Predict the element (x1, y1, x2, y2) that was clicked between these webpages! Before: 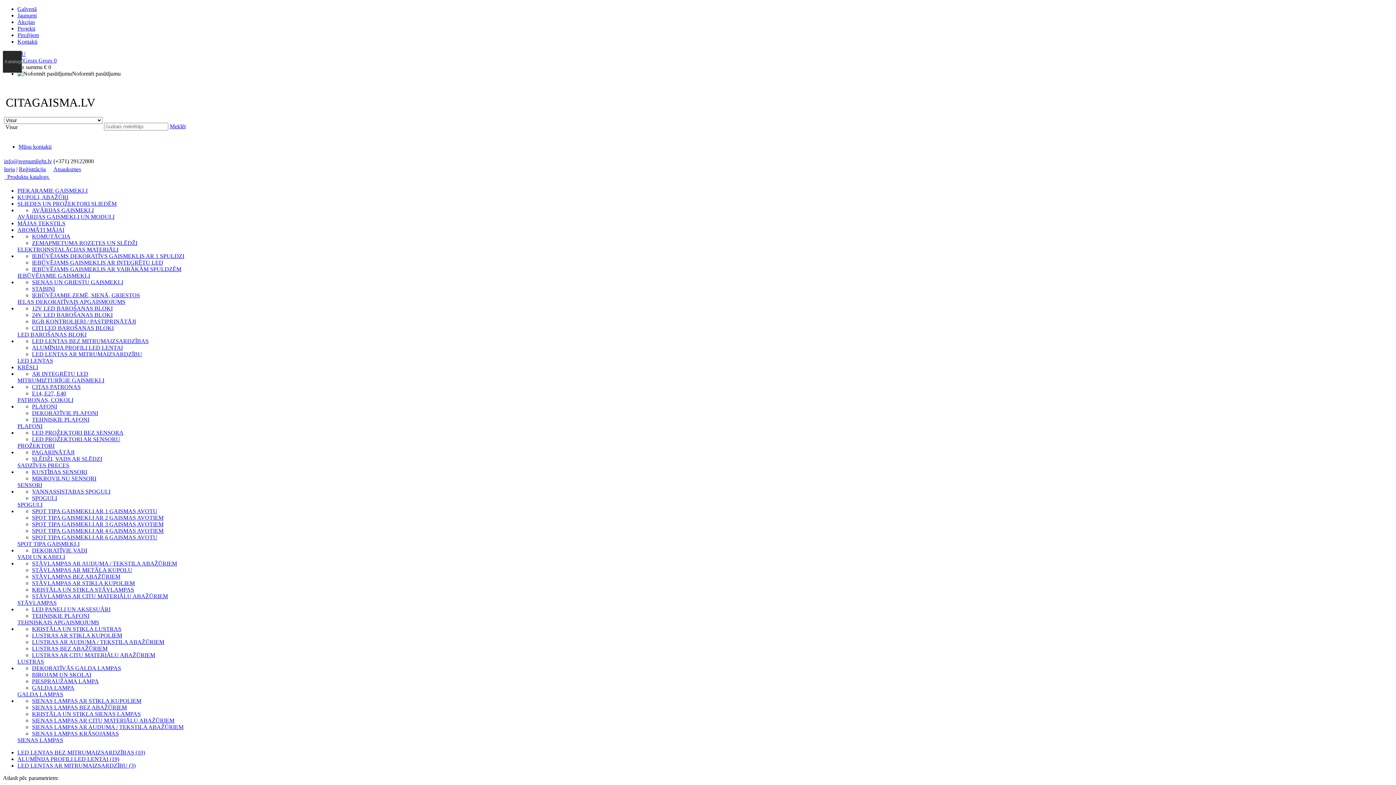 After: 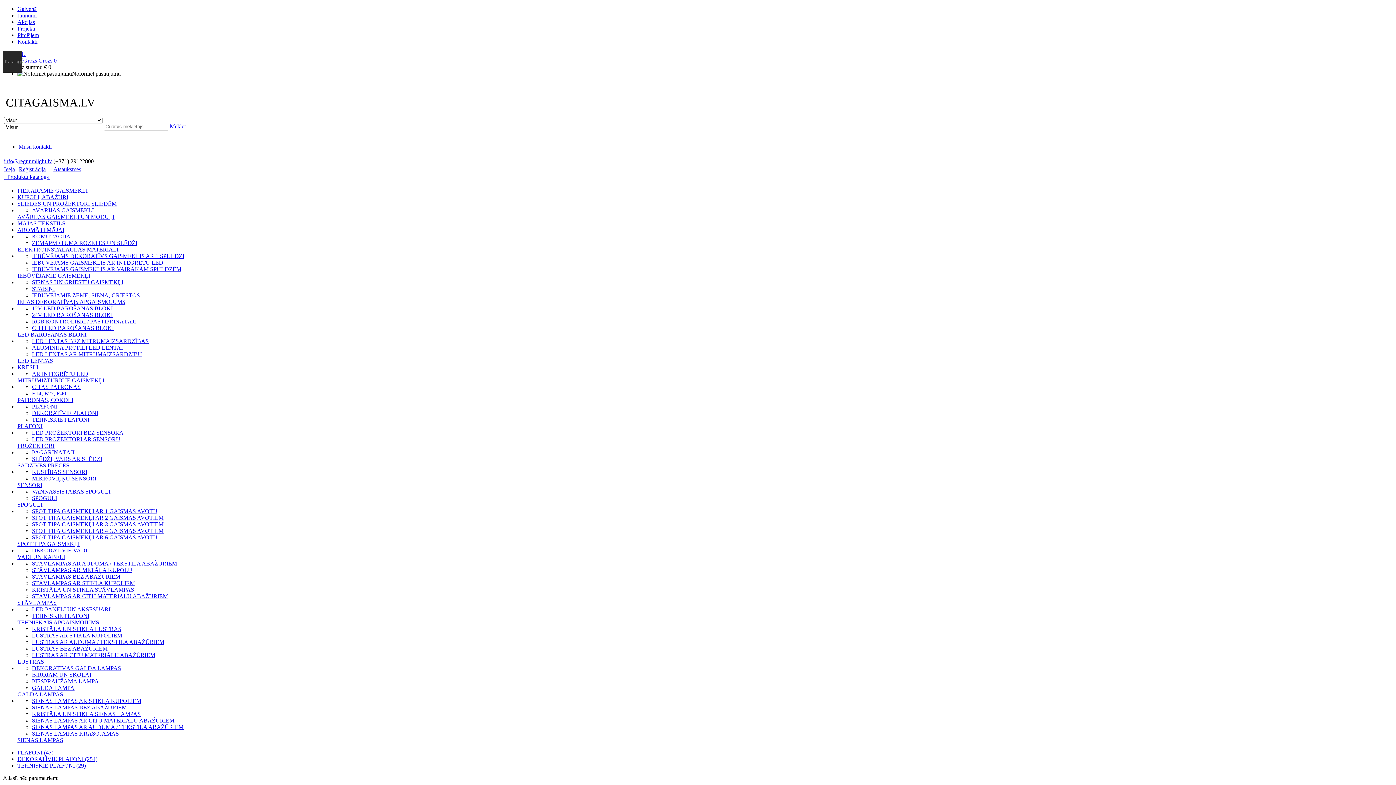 Action: bbox: (32, 416, 89, 422) label: TEHNISKIE PLAFONI